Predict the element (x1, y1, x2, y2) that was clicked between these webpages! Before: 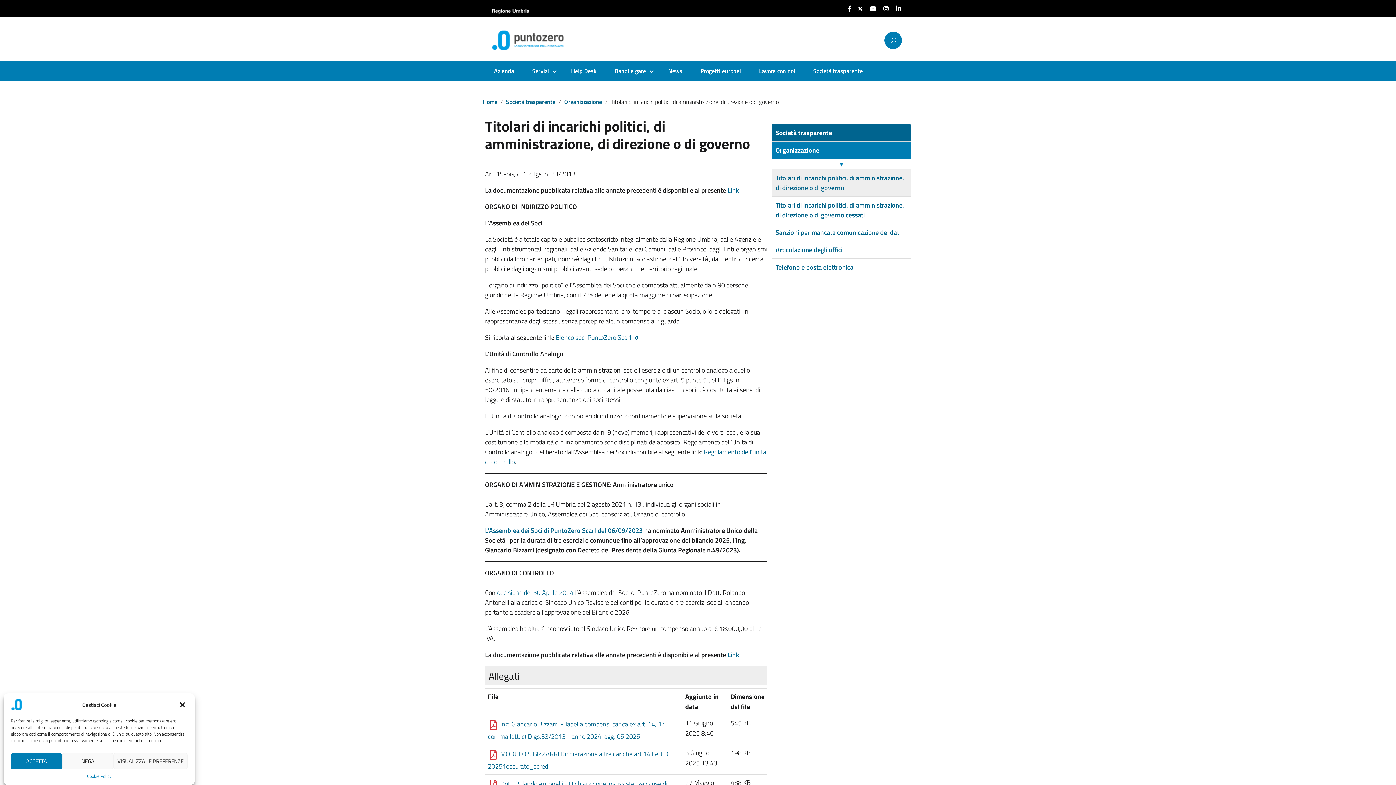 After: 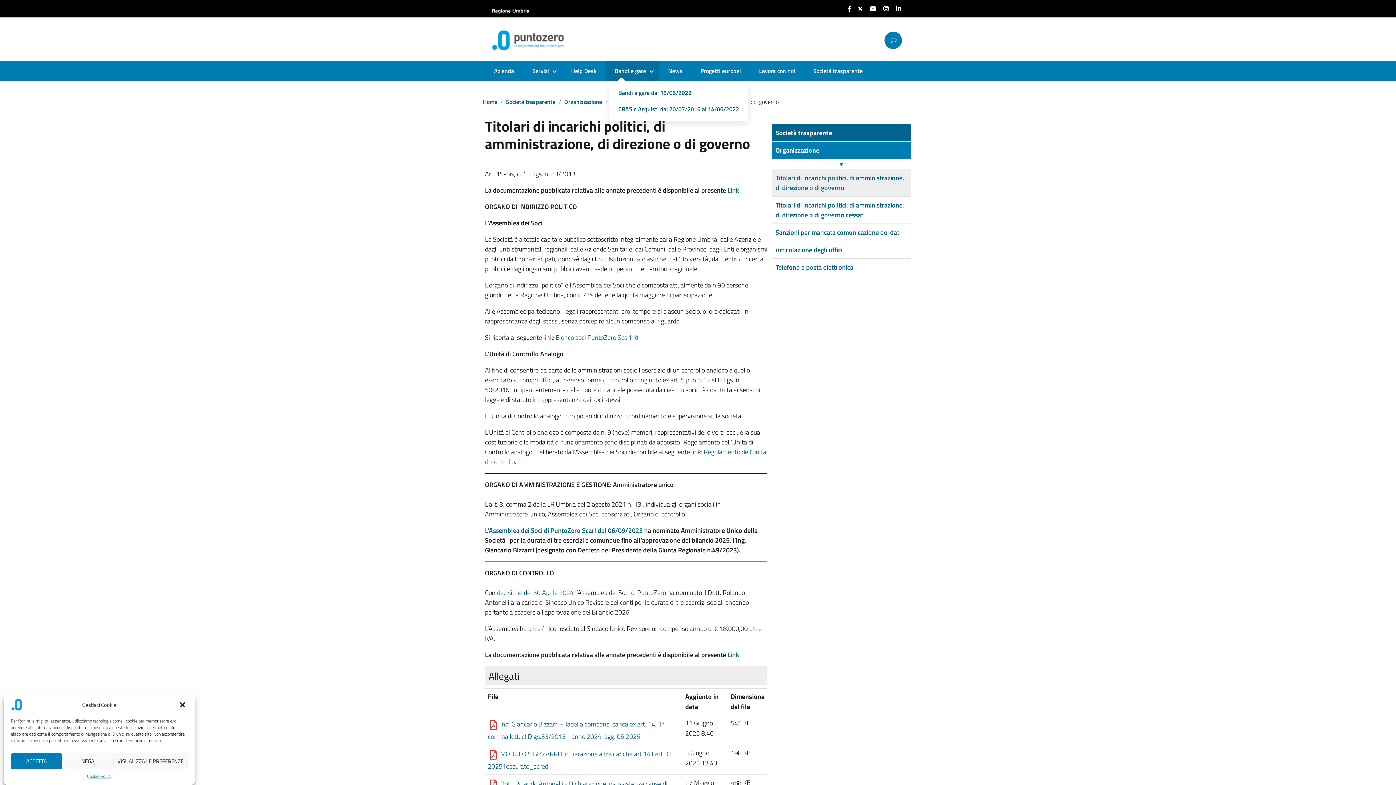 Action: label: Bandi e gare bbox: (609, 66, 655, 75)